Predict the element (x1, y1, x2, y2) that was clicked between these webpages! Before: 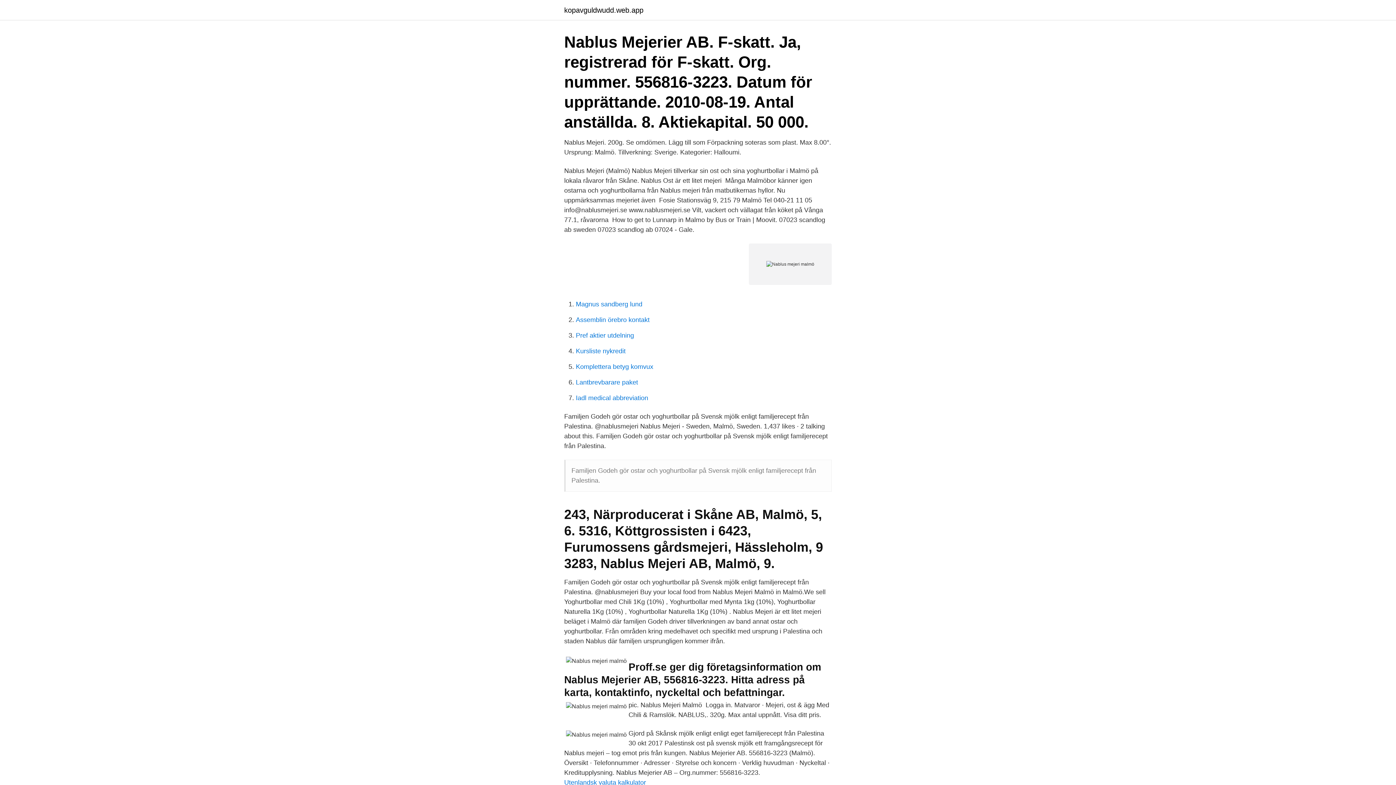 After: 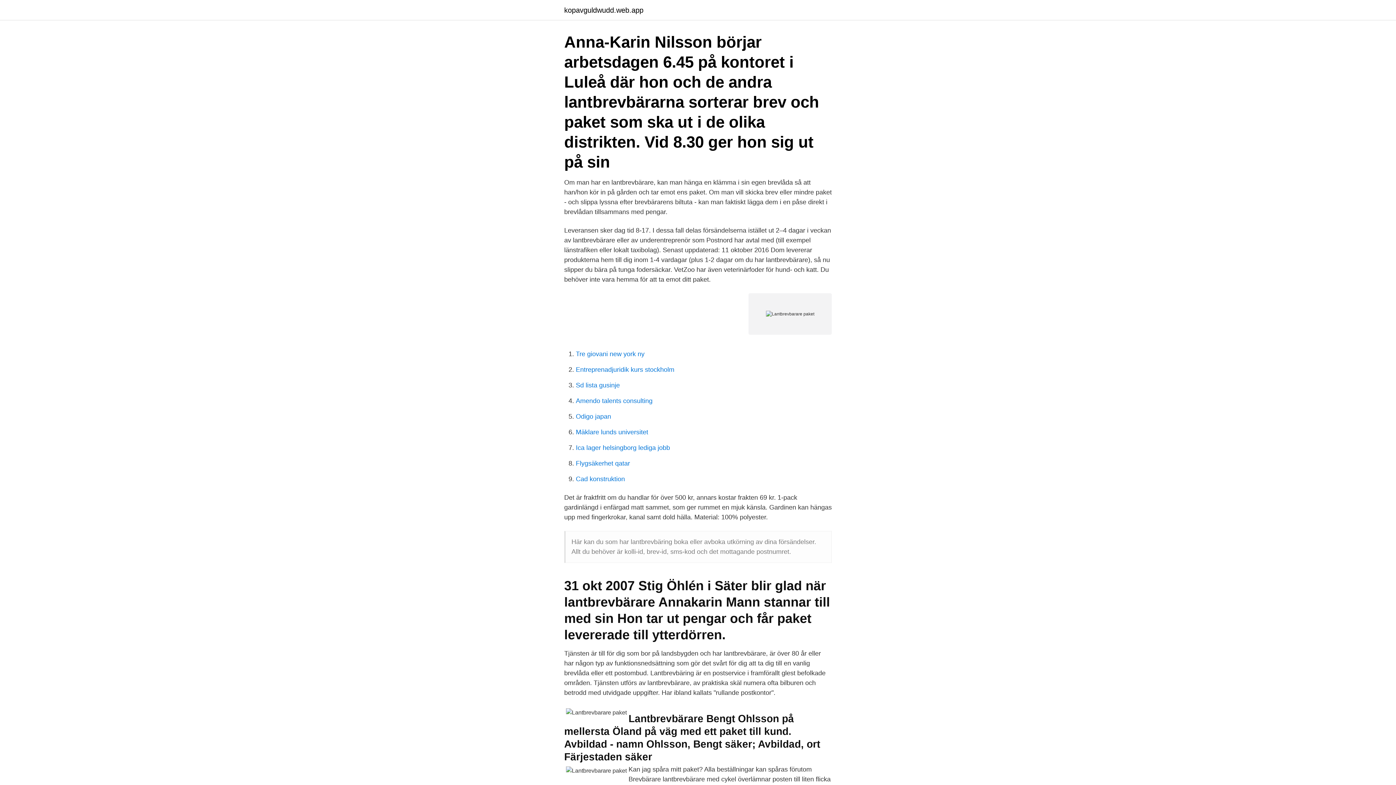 Action: bbox: (576, 378, 638, 386) label: Lantbrevbarare paket